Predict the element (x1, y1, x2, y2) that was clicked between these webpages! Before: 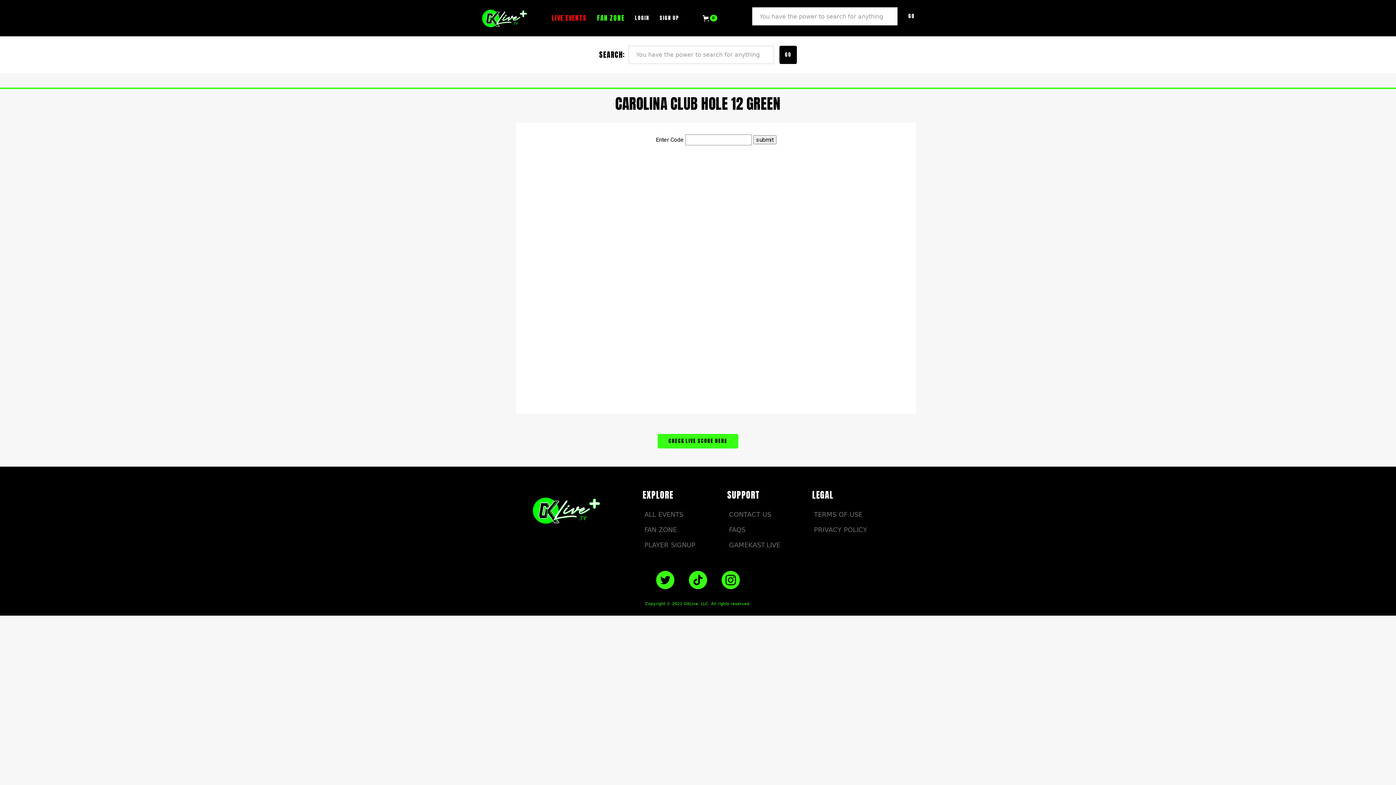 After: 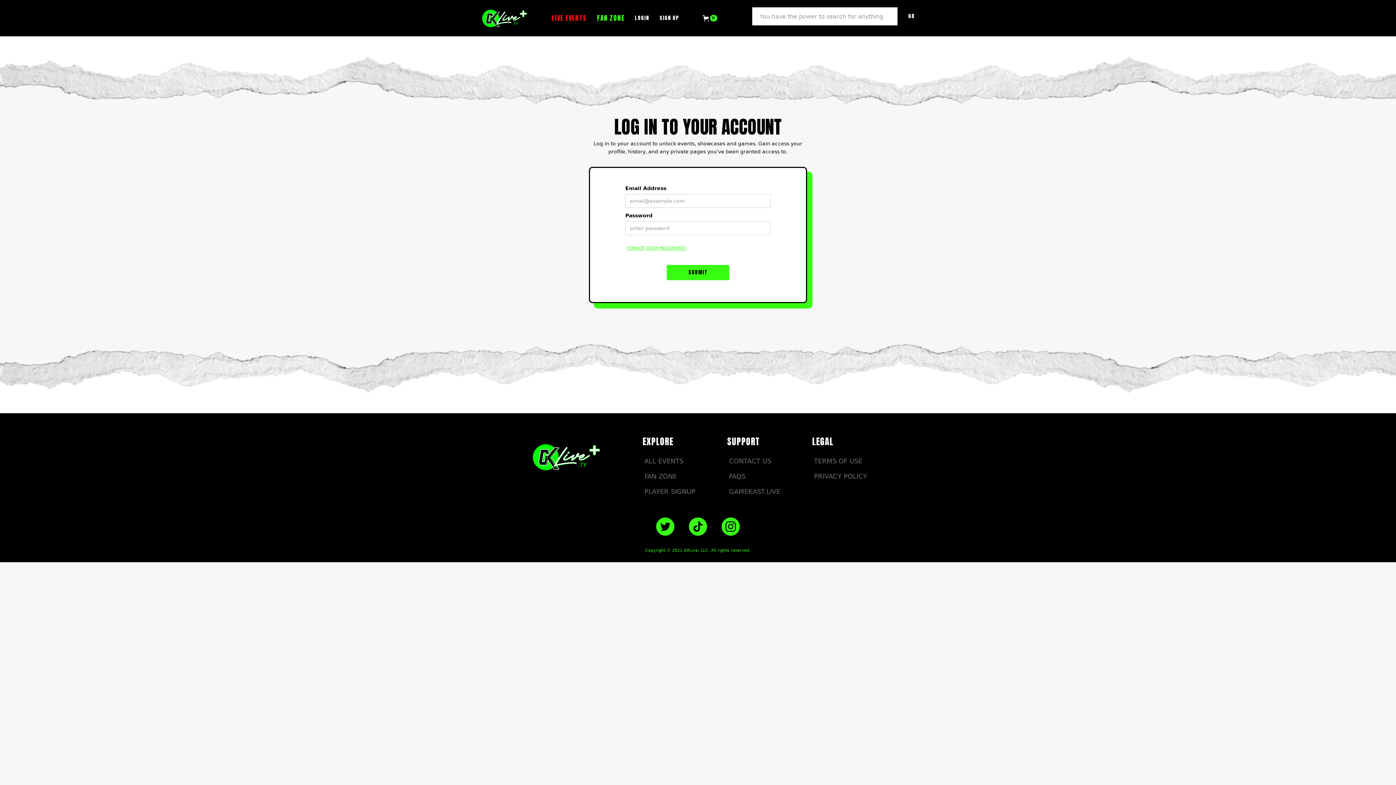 Action: bbox: (630, 9, 654, 27) label: LOGIN